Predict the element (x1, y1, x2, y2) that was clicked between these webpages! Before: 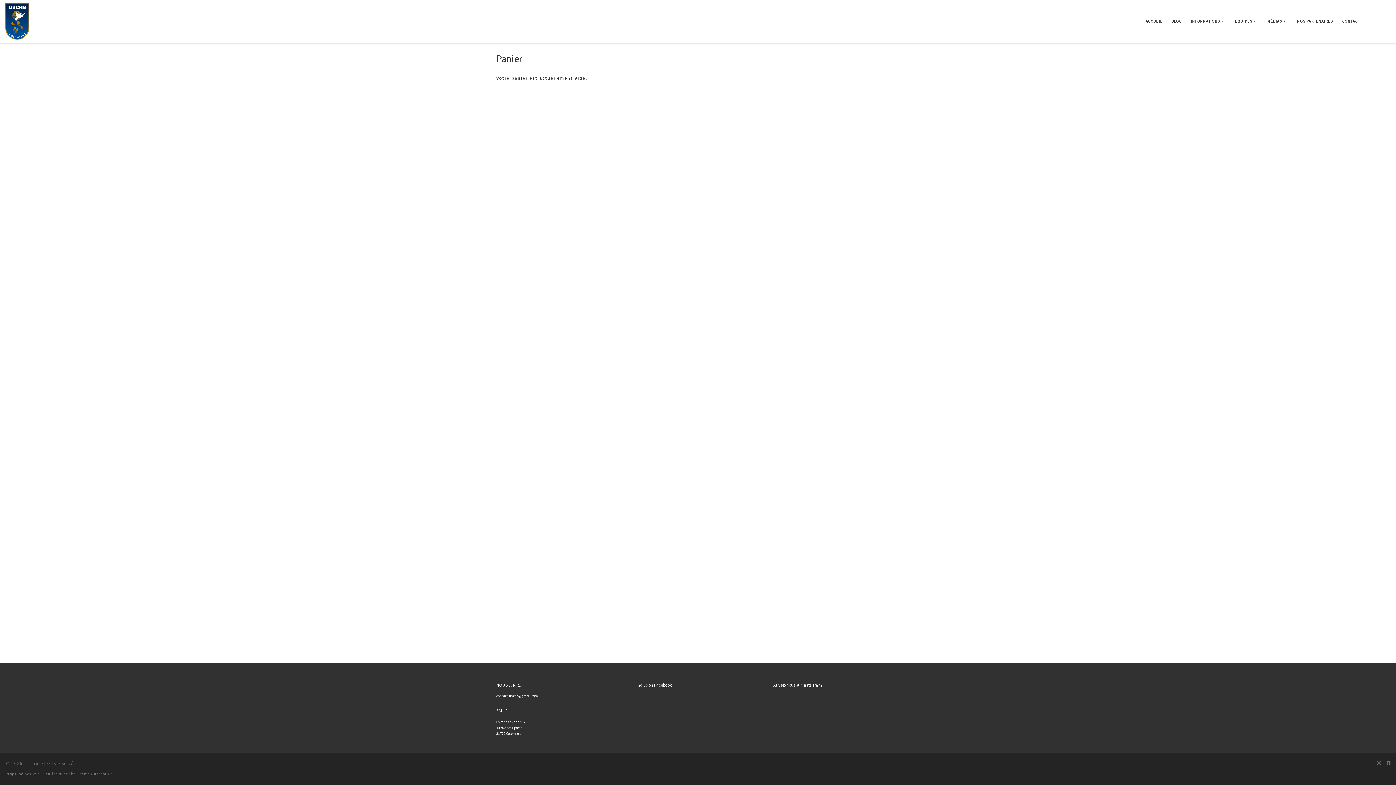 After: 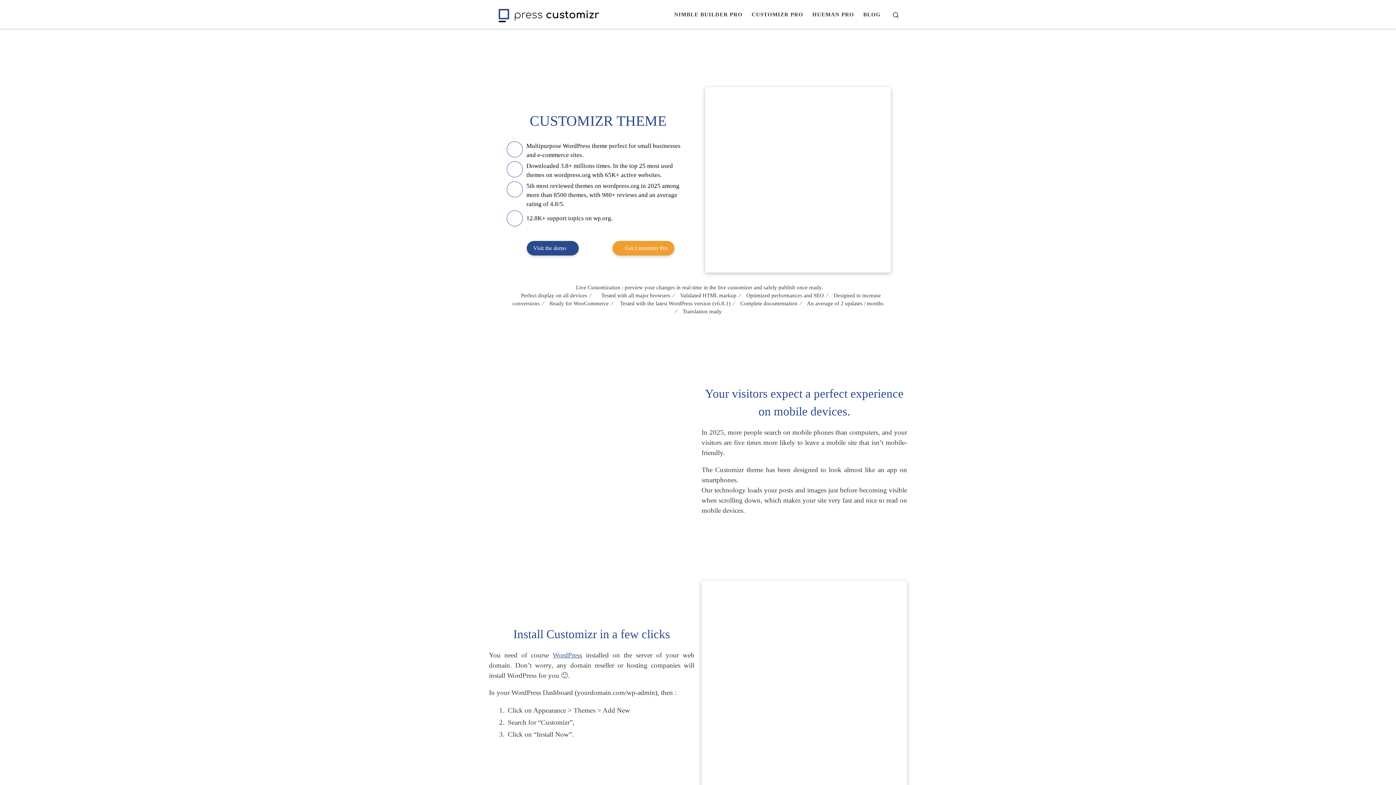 Action: bbox: (76, 771, 112, 776) label: Thème Customizr